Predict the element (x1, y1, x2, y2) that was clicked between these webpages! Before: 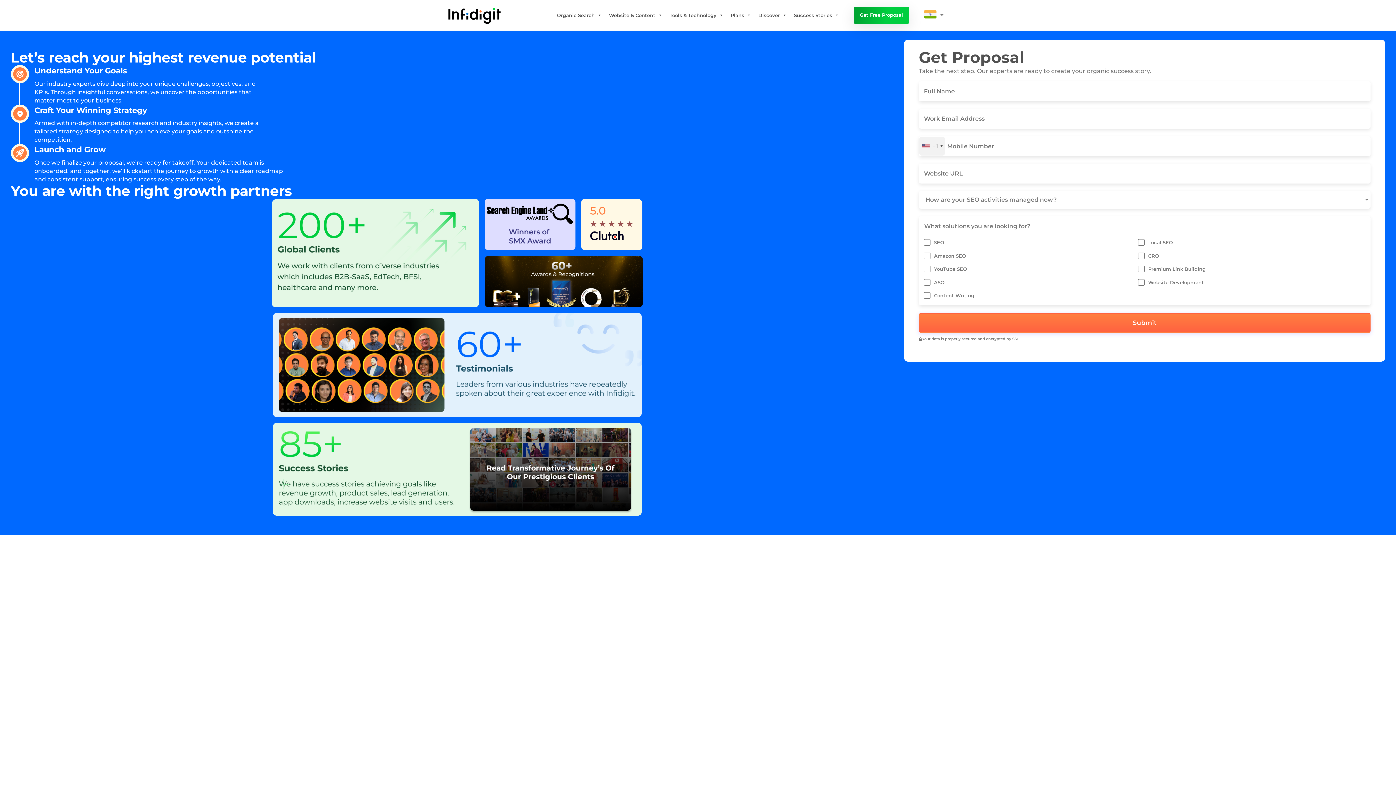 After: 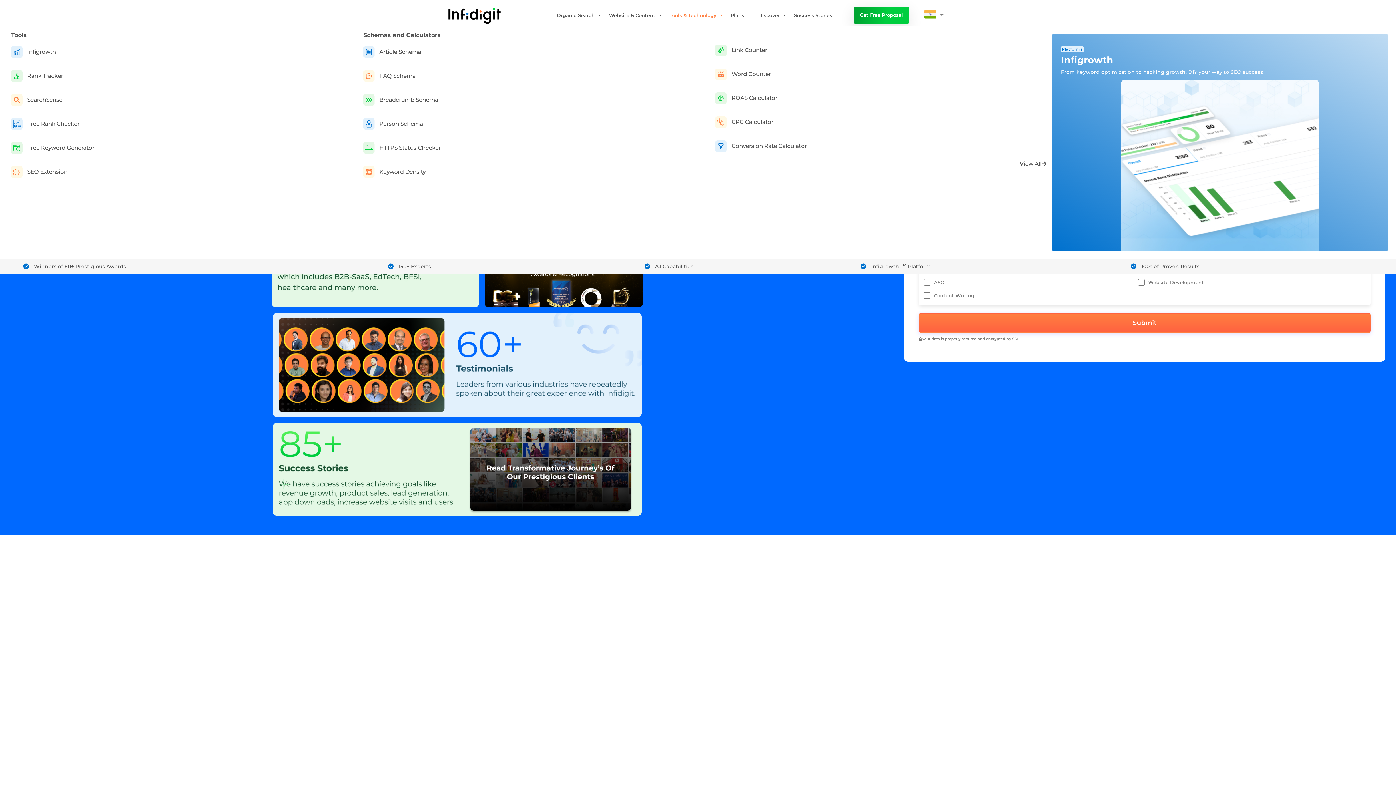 Action: label: Tools & Technology bbox: (666, 4, 727, 26)